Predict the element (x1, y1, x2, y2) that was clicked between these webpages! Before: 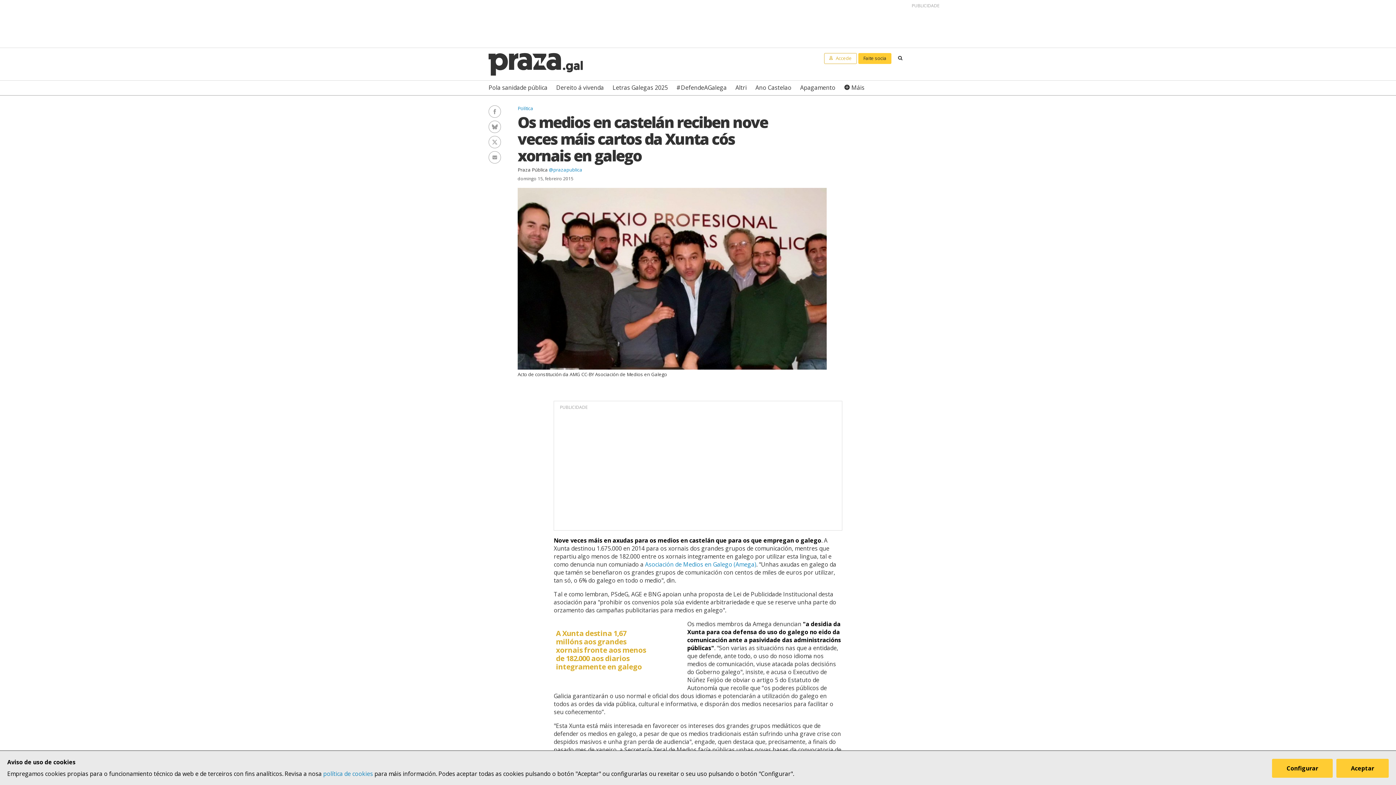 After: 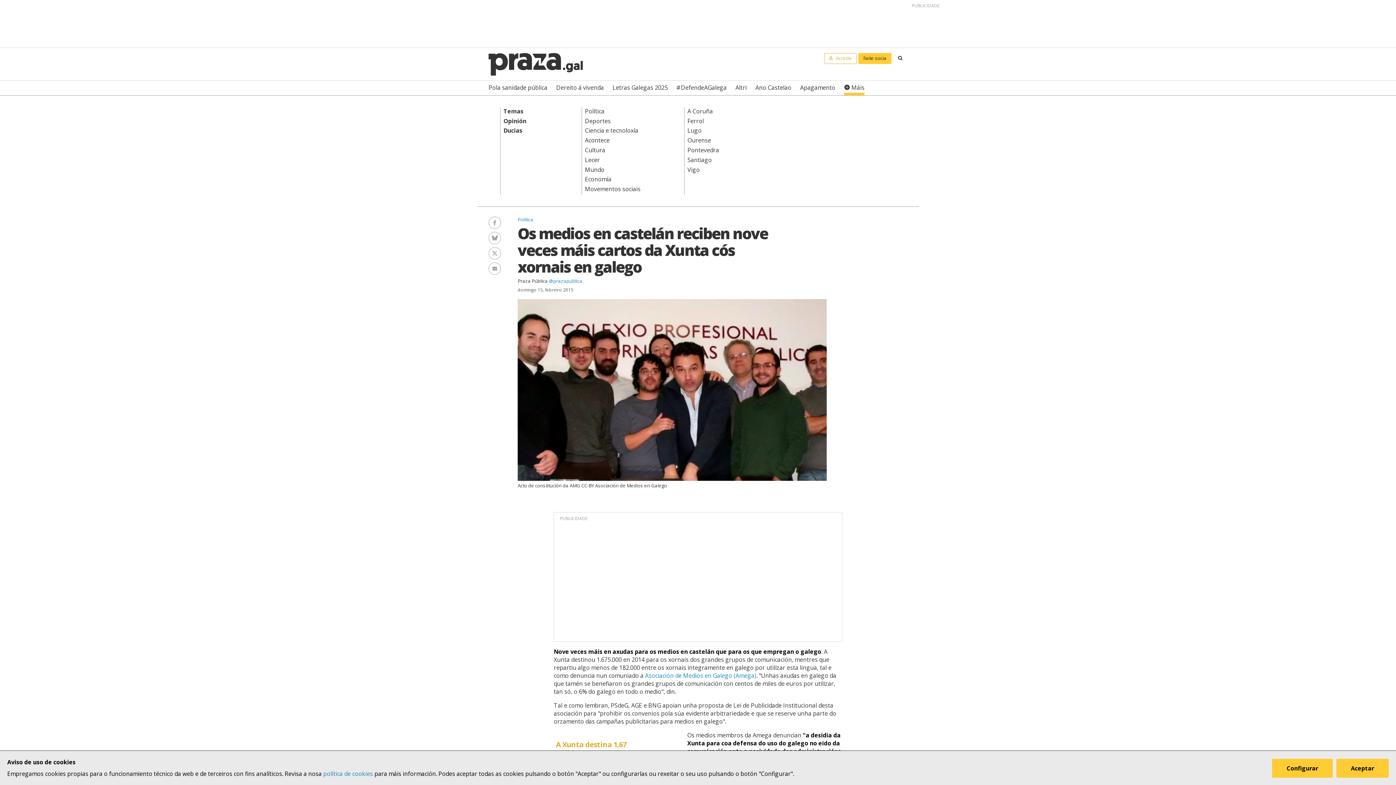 Action: label: Máis bbox: (844, 80, 864, 95)